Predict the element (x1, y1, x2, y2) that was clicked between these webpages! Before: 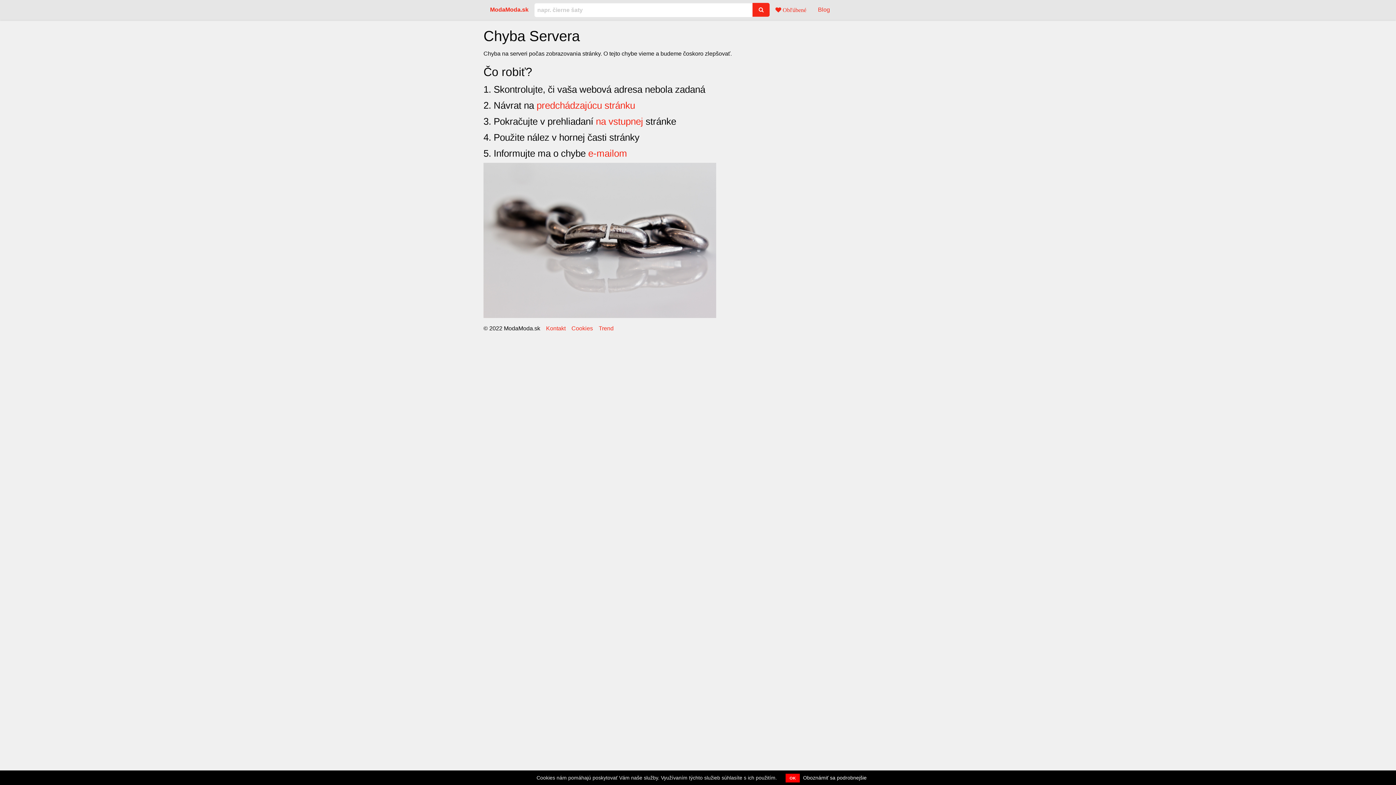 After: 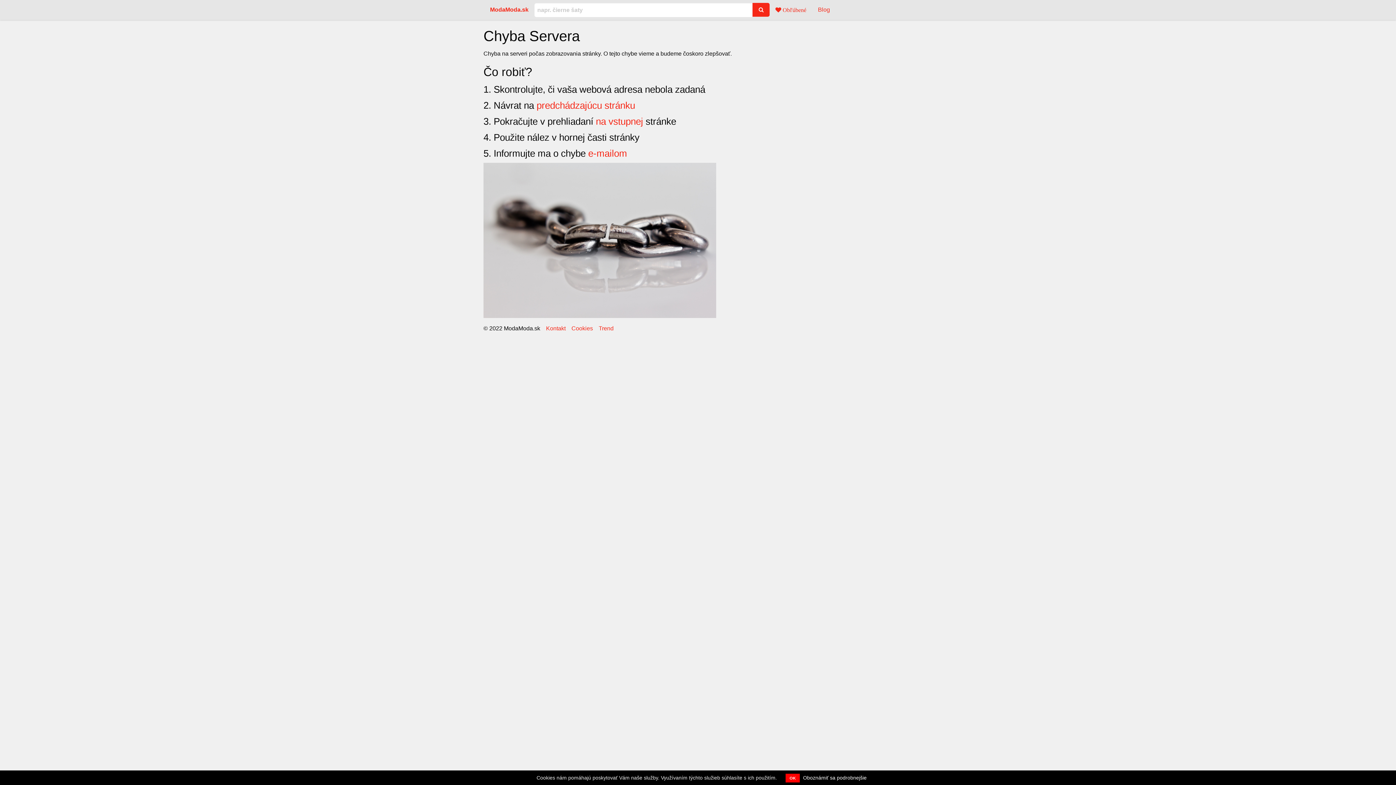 Action: label: ModaModa.sk bbox: (486, 2, 534, 16)